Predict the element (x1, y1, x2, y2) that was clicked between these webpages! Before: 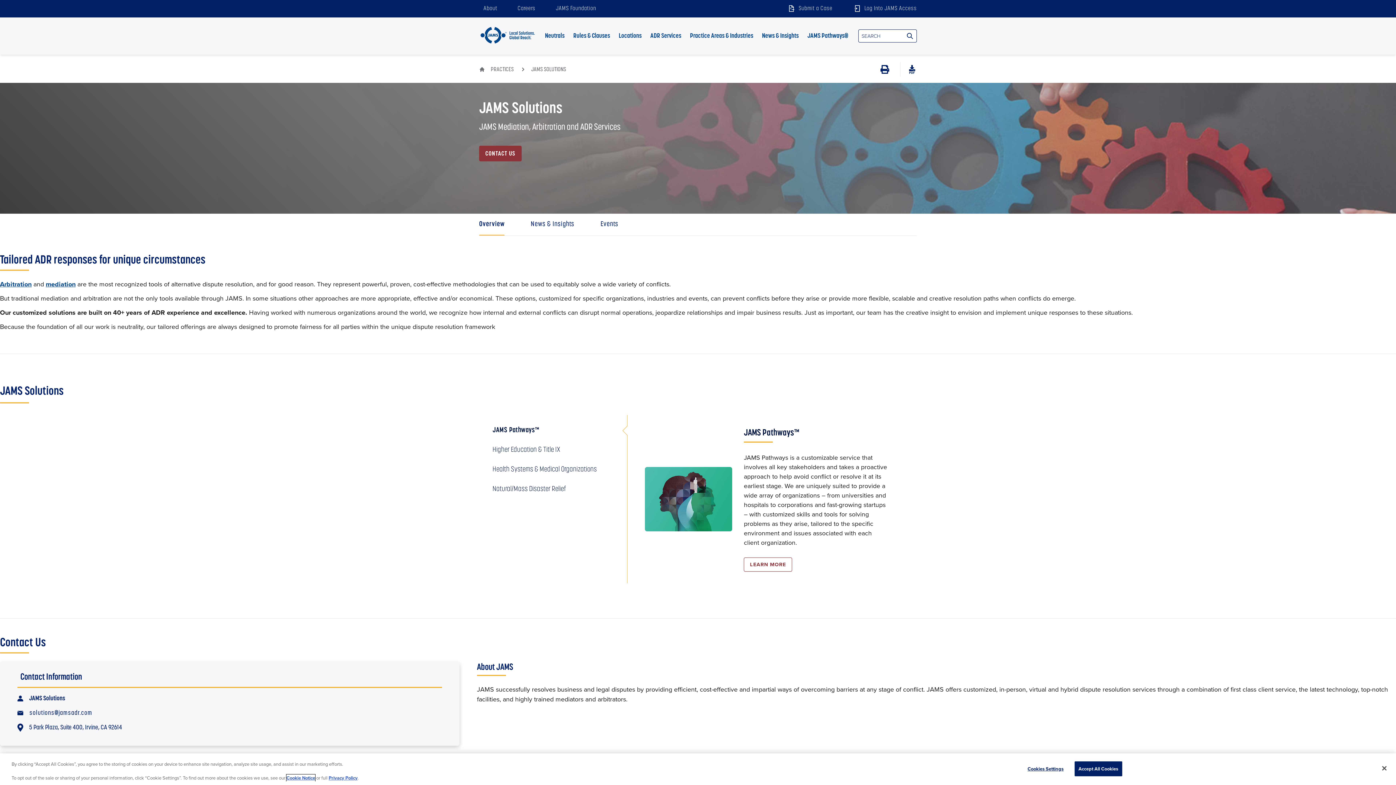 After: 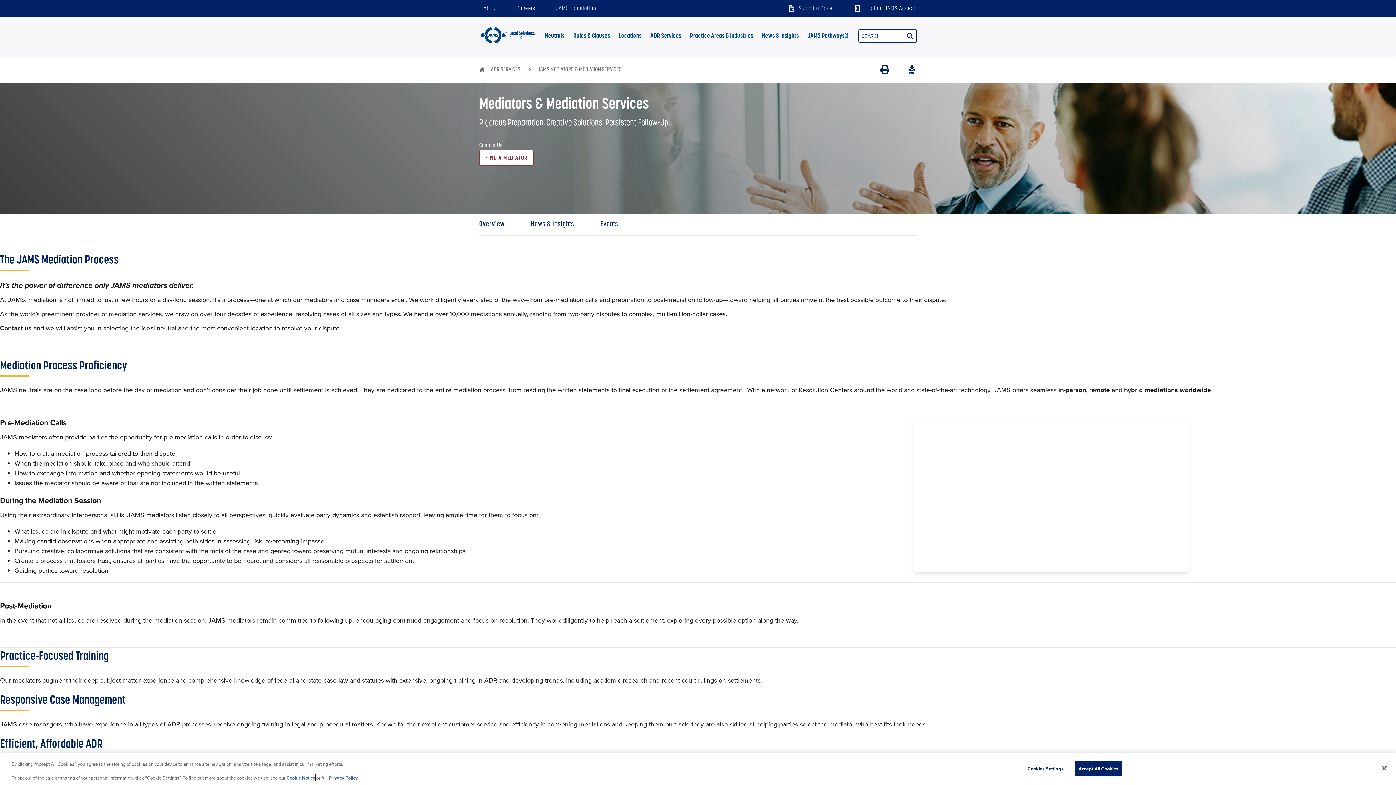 Action: label: mediation bbox: (45, 279, 75, 289)